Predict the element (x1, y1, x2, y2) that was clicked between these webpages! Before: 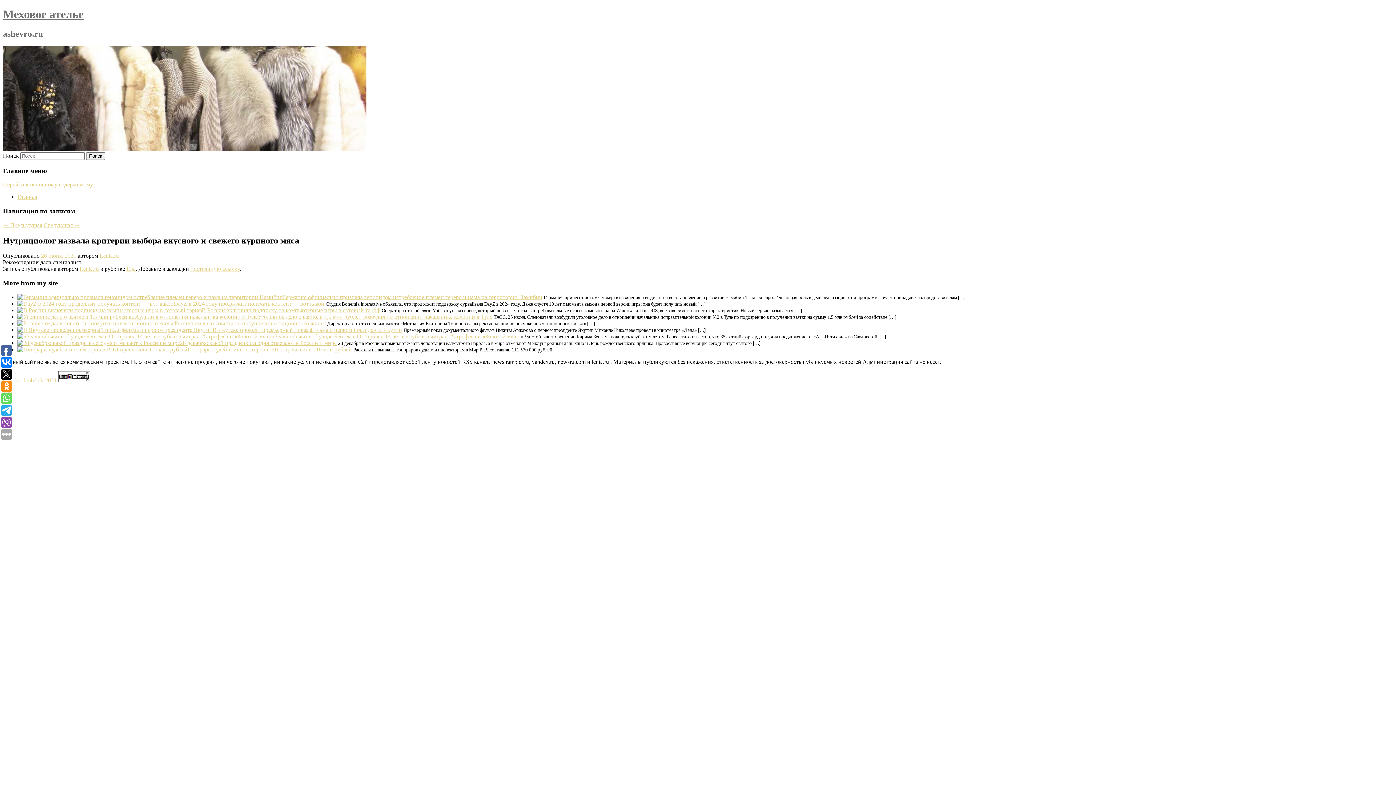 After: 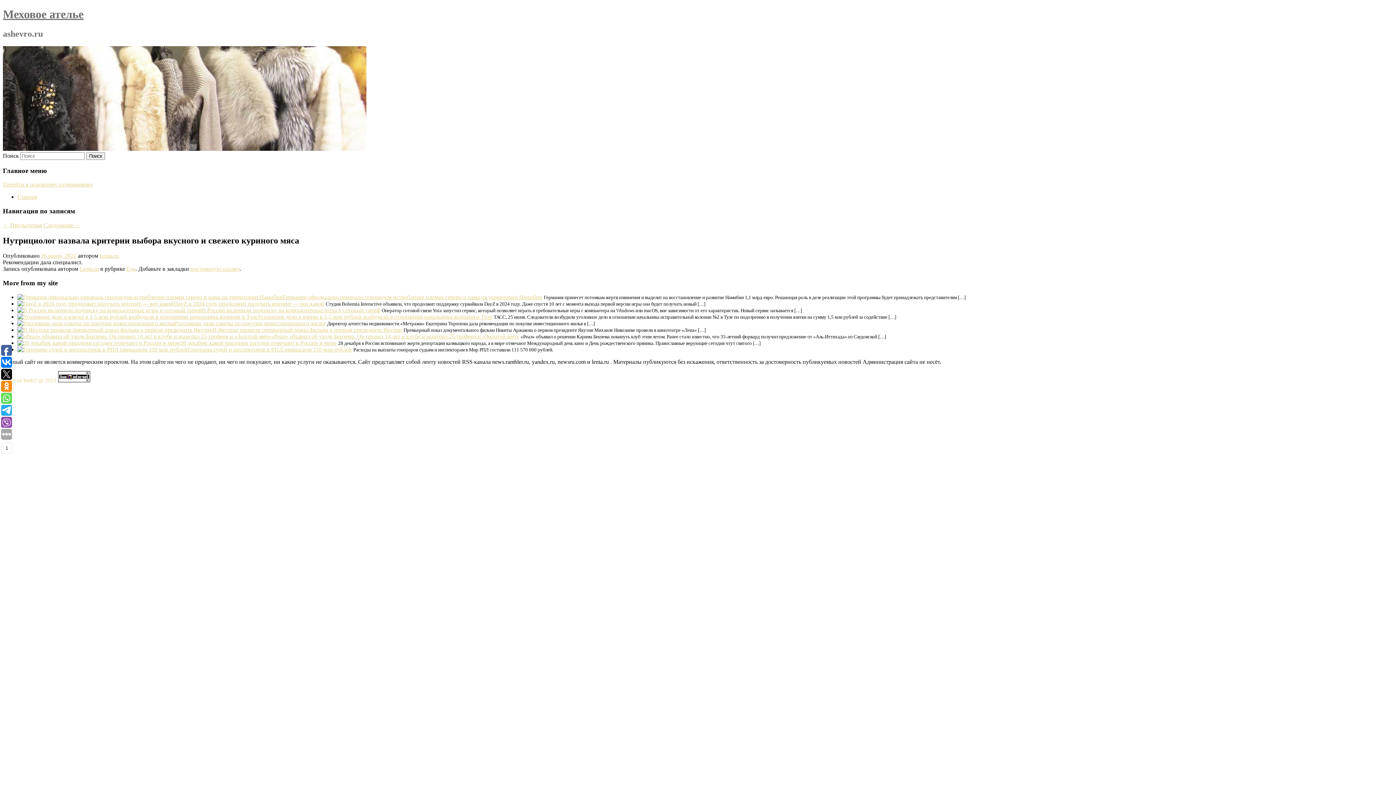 Action: bbox: (1, 417, 12, 428)